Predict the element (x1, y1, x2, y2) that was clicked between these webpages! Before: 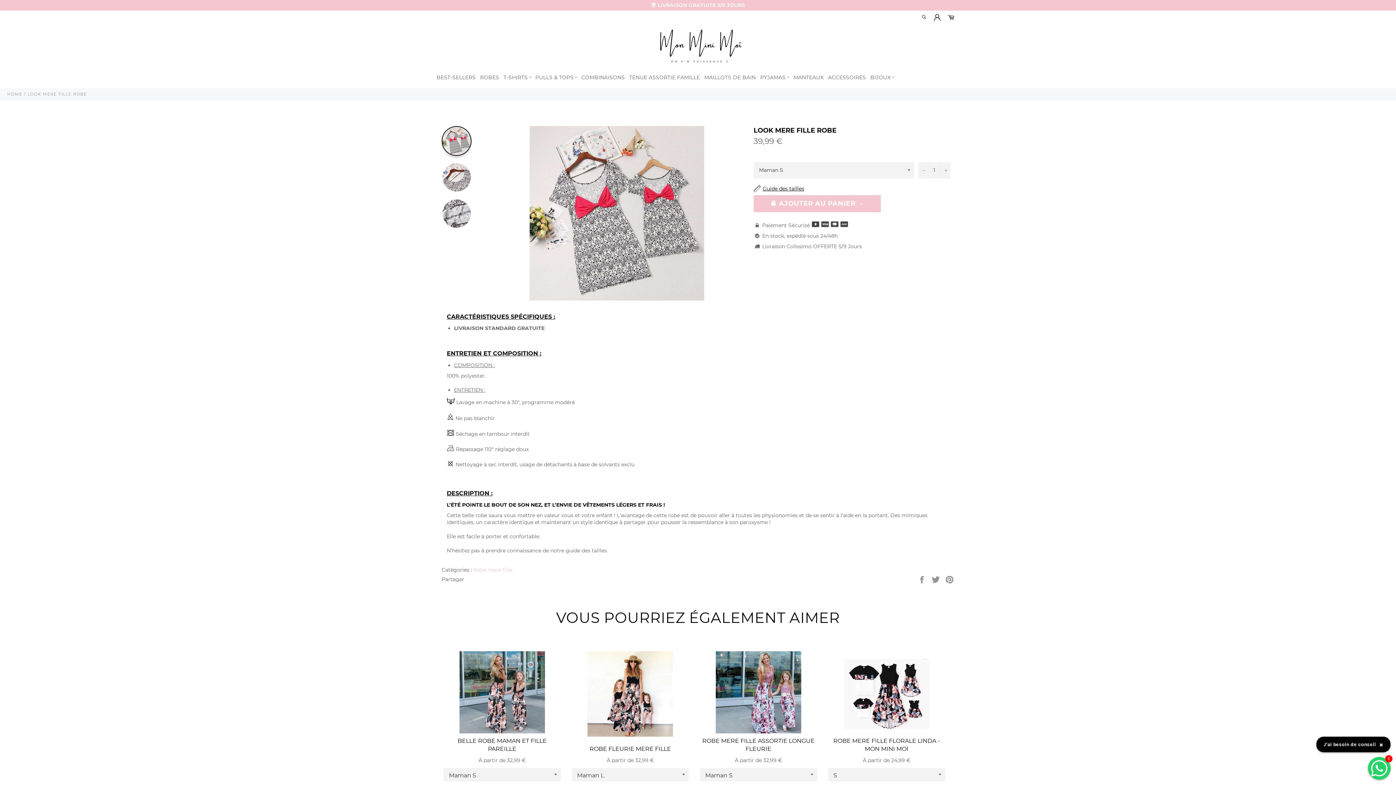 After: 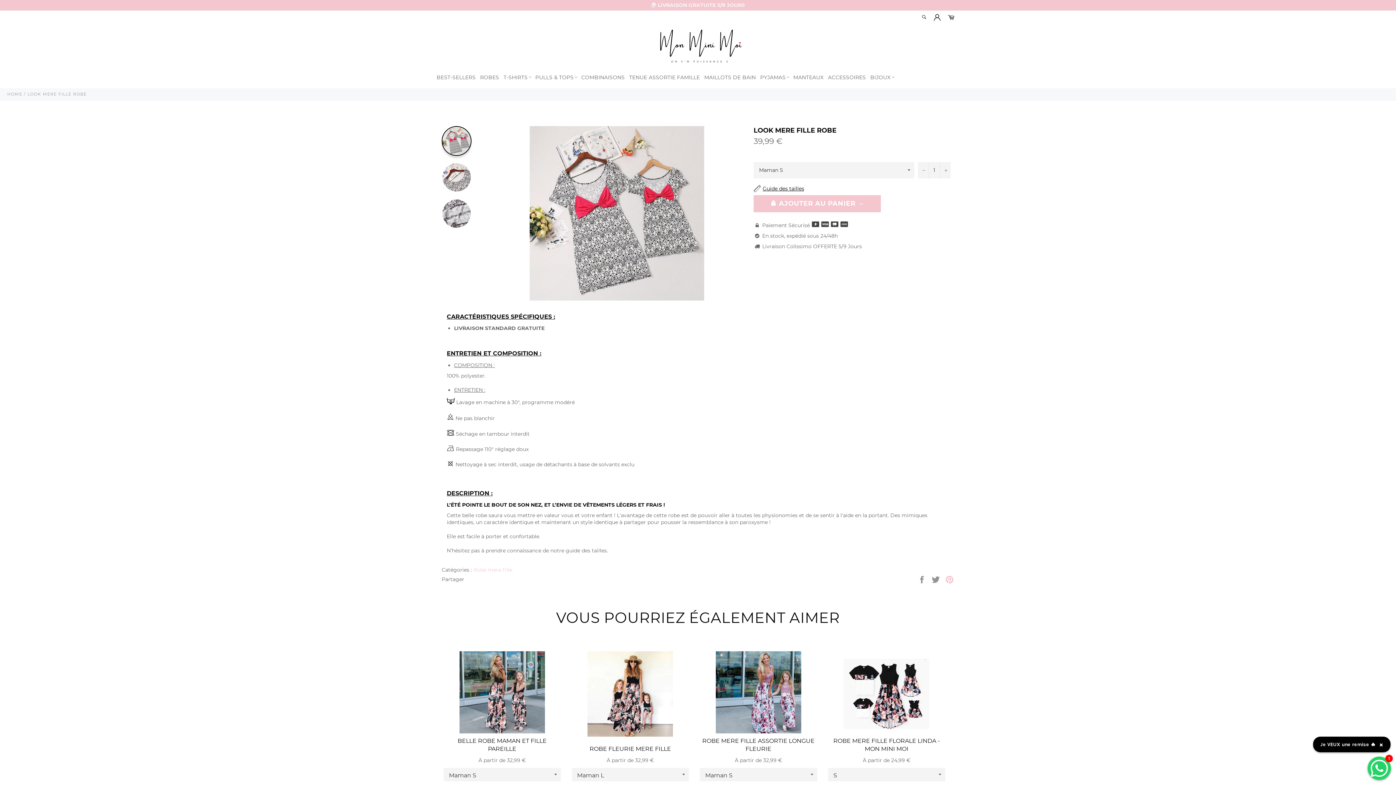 Action: label: Épingler sur Pinterest bbox: (945, 576, 954, 582)